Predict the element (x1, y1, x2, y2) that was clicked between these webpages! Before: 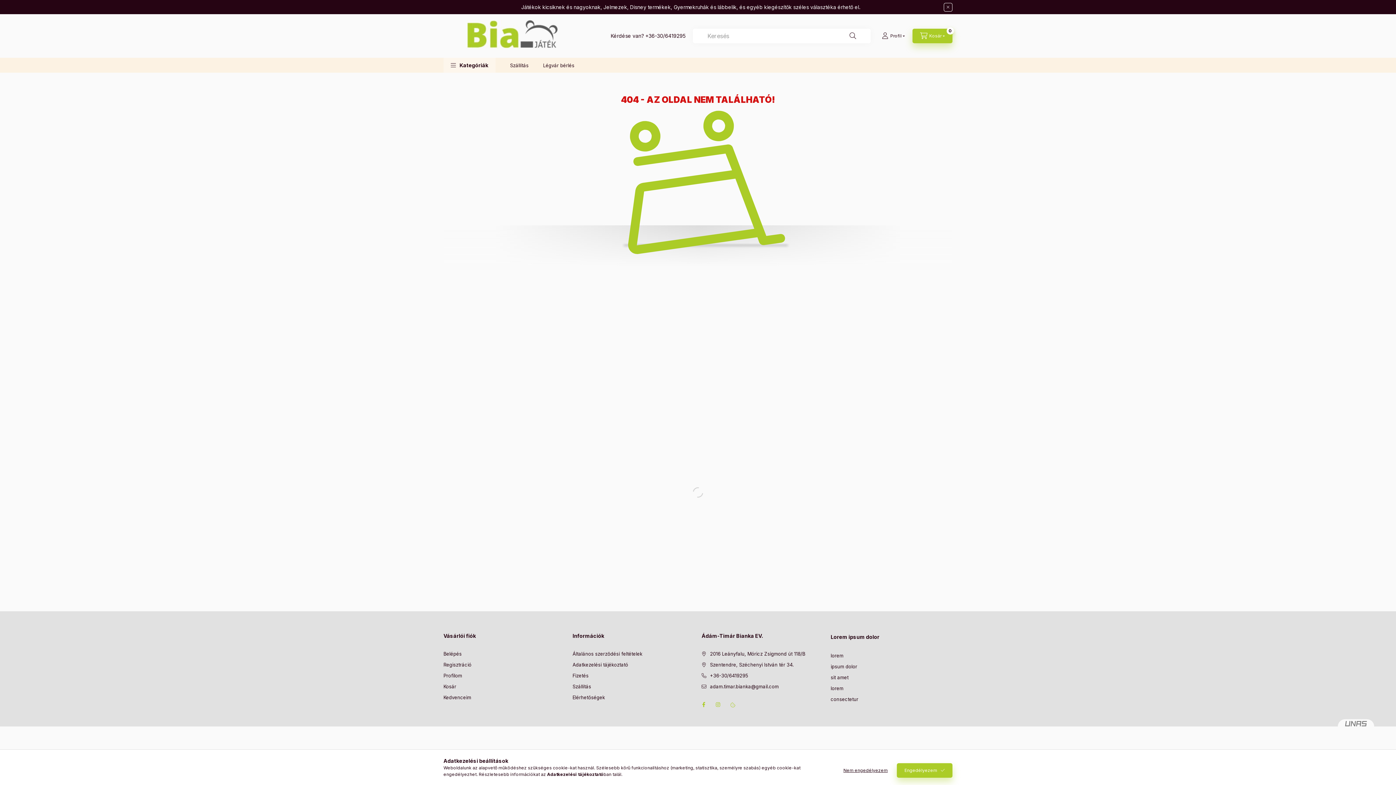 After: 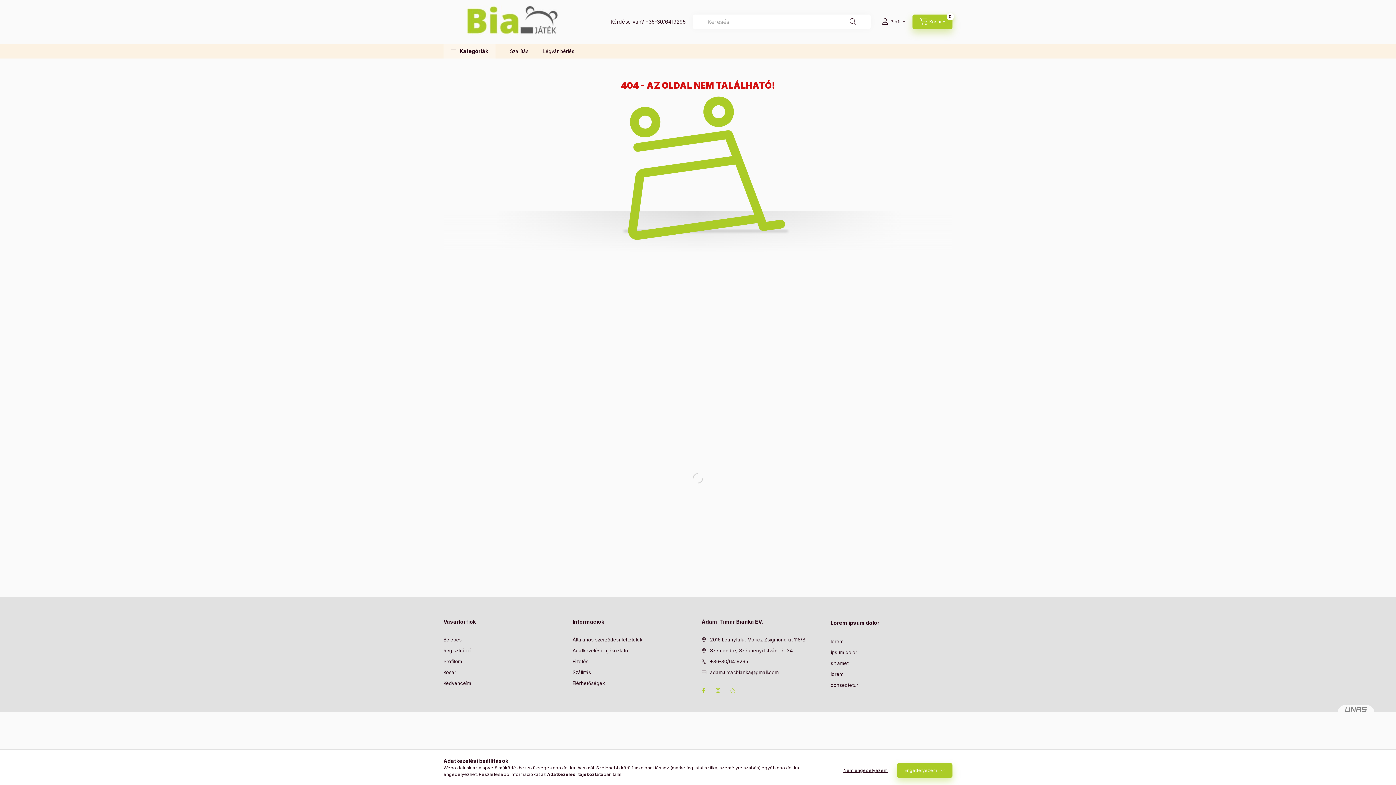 Action: bbox: (944, 2, 952, 11) label: Bezár